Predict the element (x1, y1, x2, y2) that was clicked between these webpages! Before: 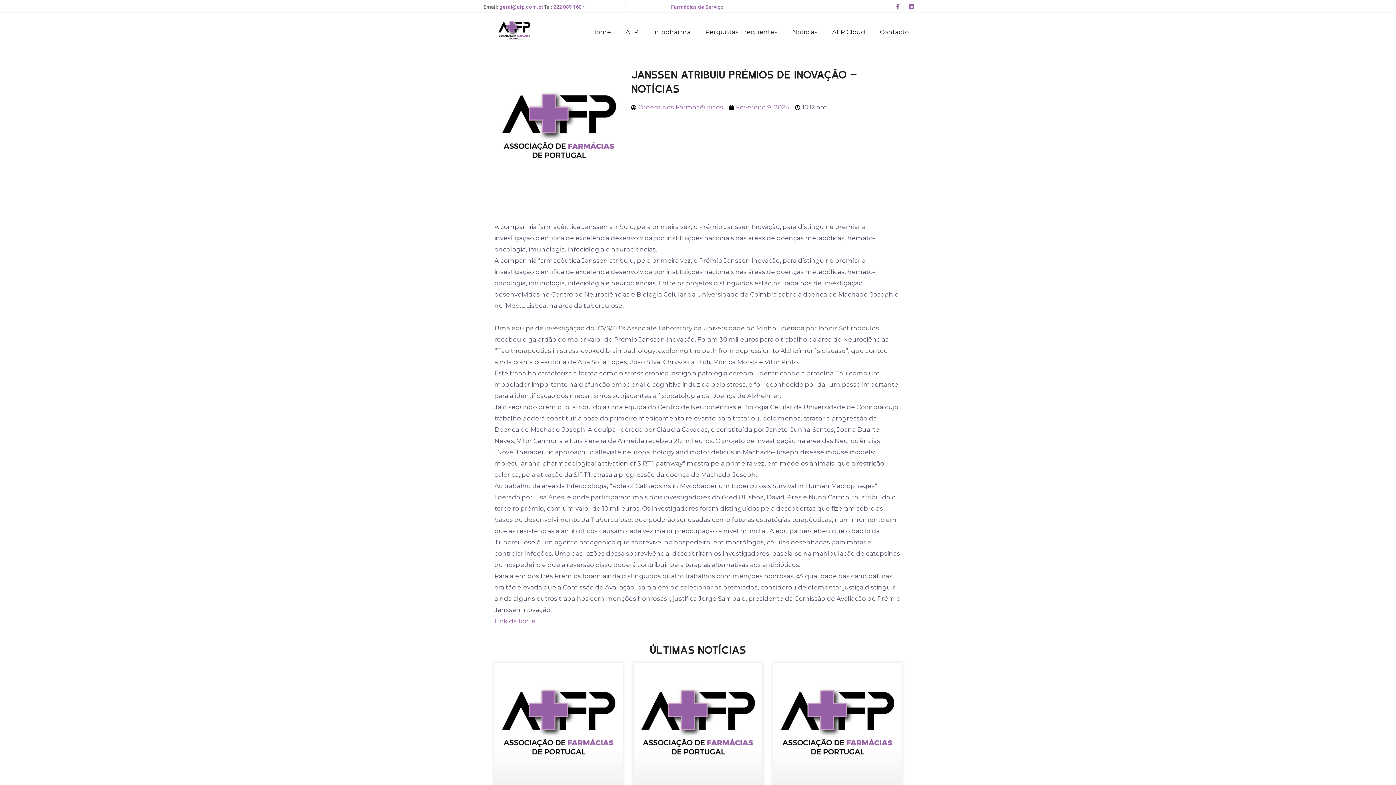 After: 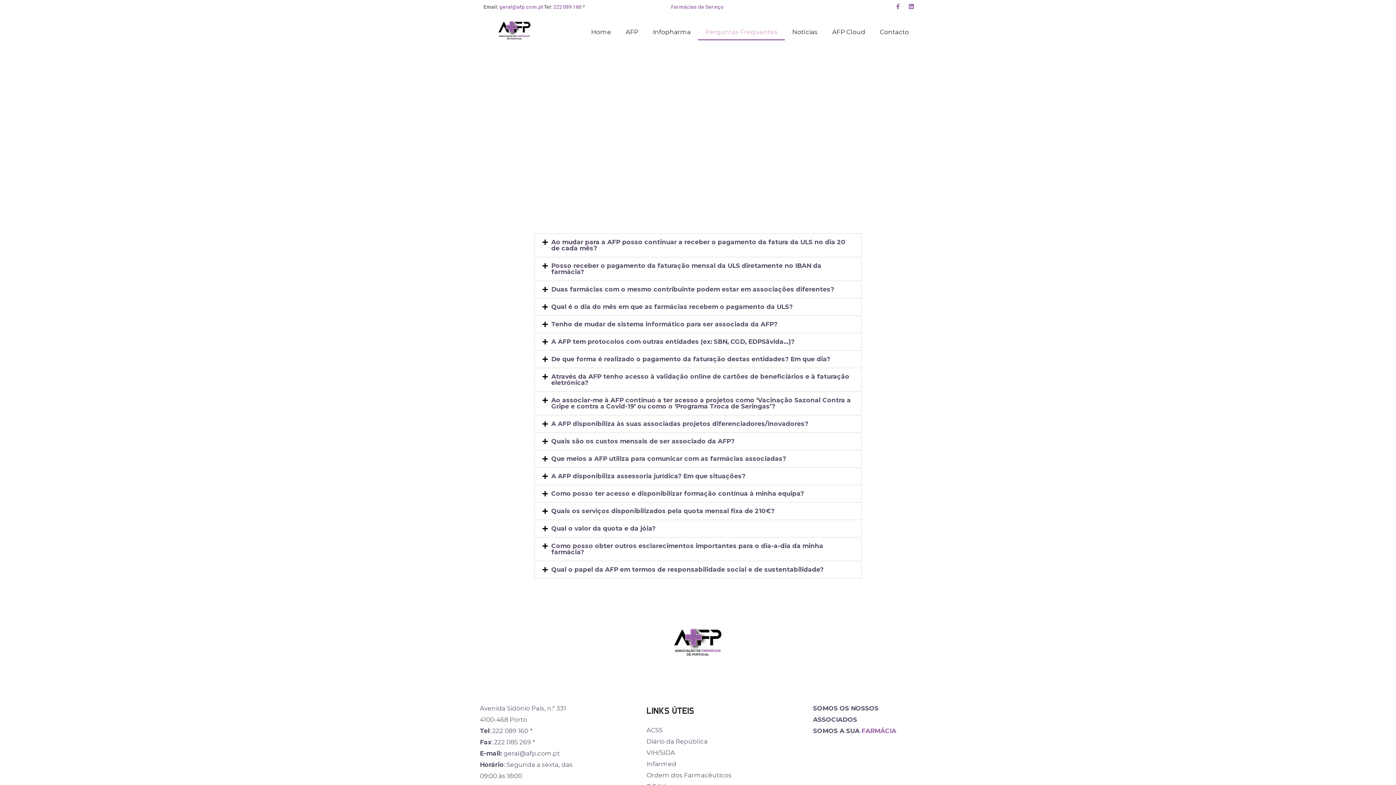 Action: bbox: (698, 23, 785, 40) label: Perguntas Frequentes